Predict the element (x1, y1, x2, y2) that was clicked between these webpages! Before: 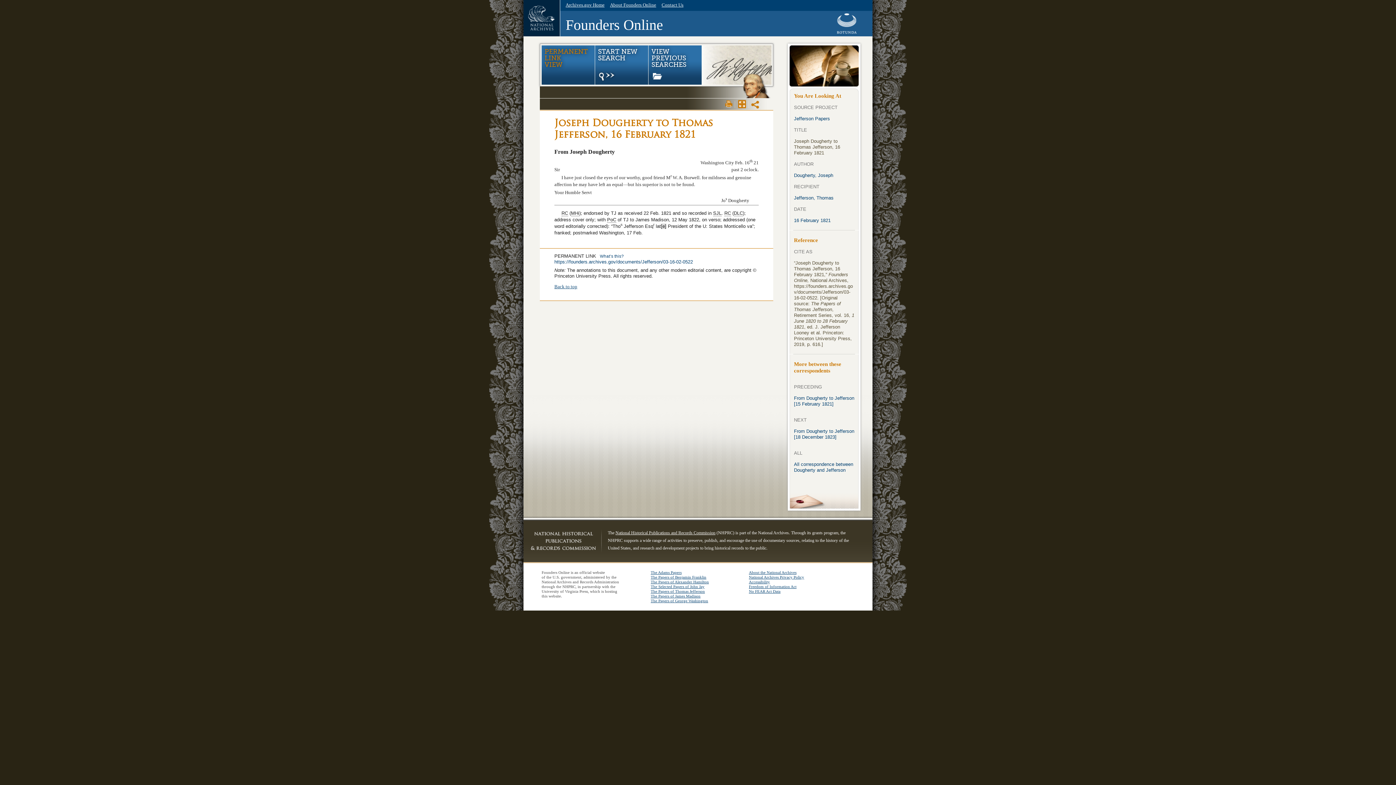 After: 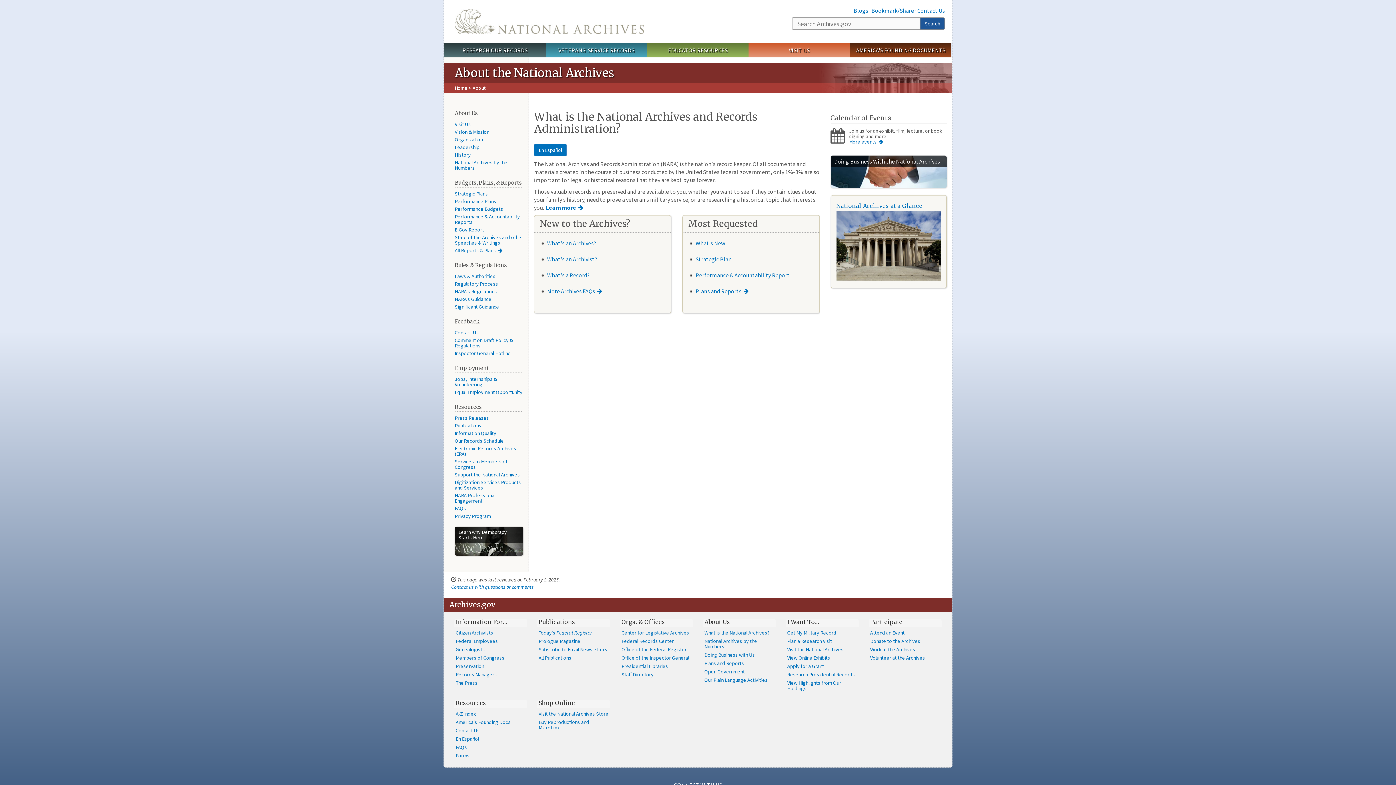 Action: bbox: (749, 570, 796, 574) label: About the National Archives